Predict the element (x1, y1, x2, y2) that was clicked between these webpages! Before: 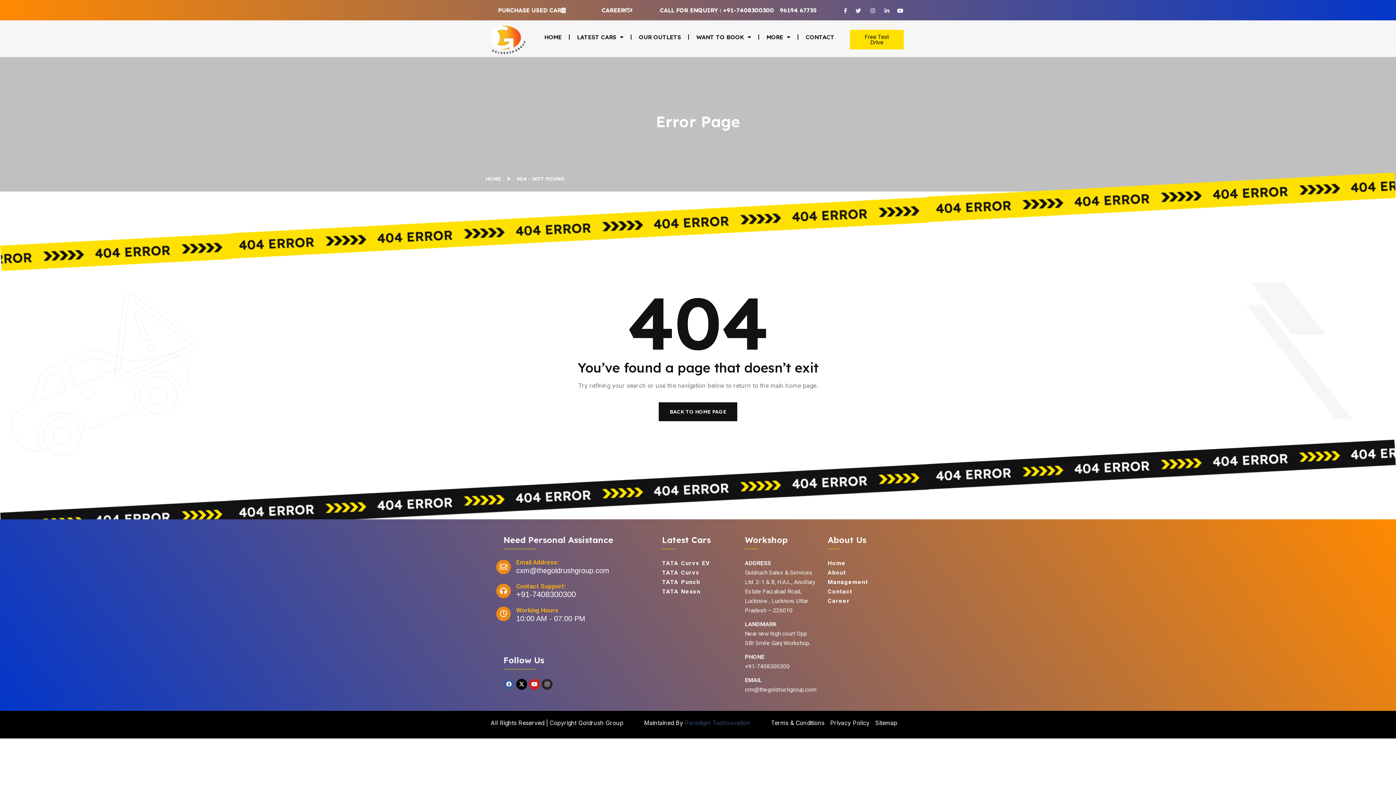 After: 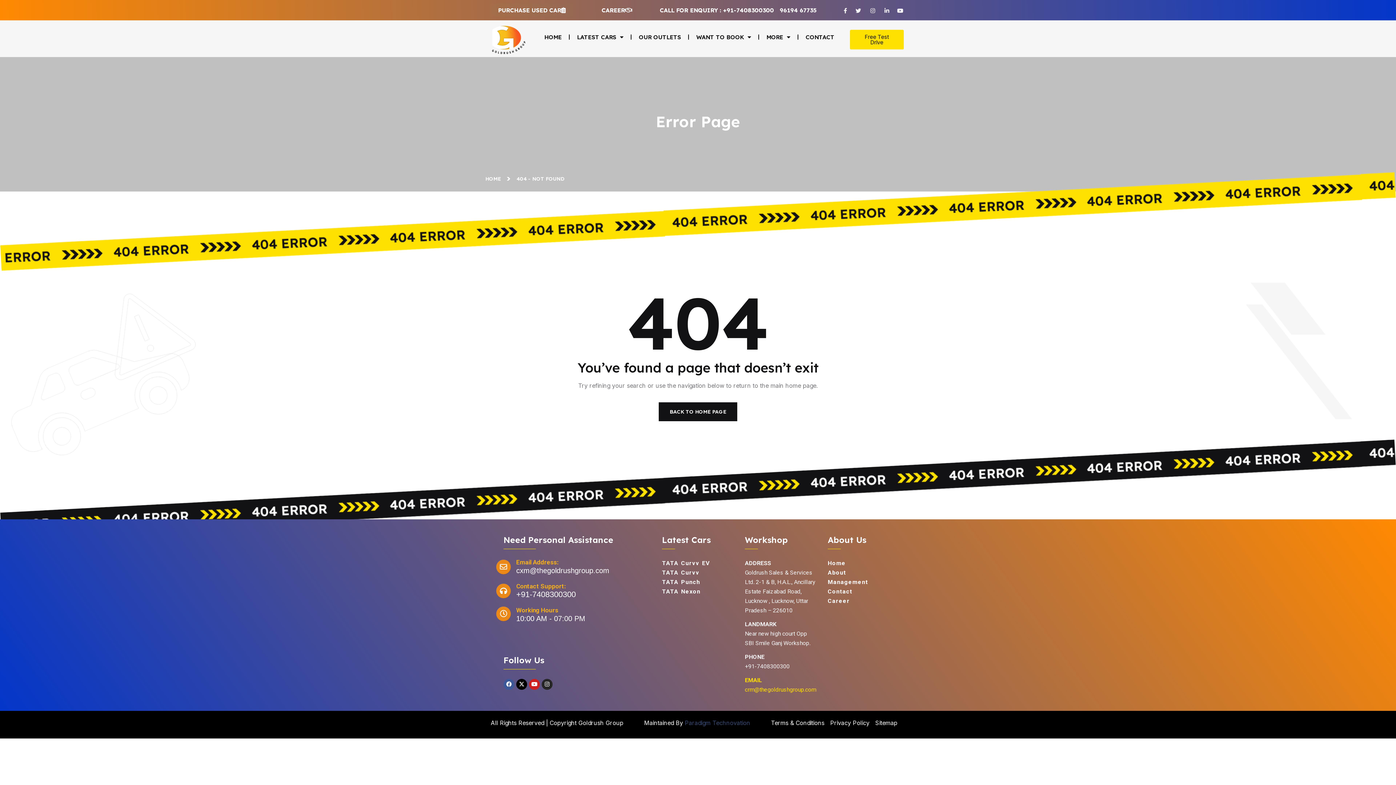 Action: label: EMAIL
crm@thegoldrushgroup.com bbox: (745, 675, 817, 694)